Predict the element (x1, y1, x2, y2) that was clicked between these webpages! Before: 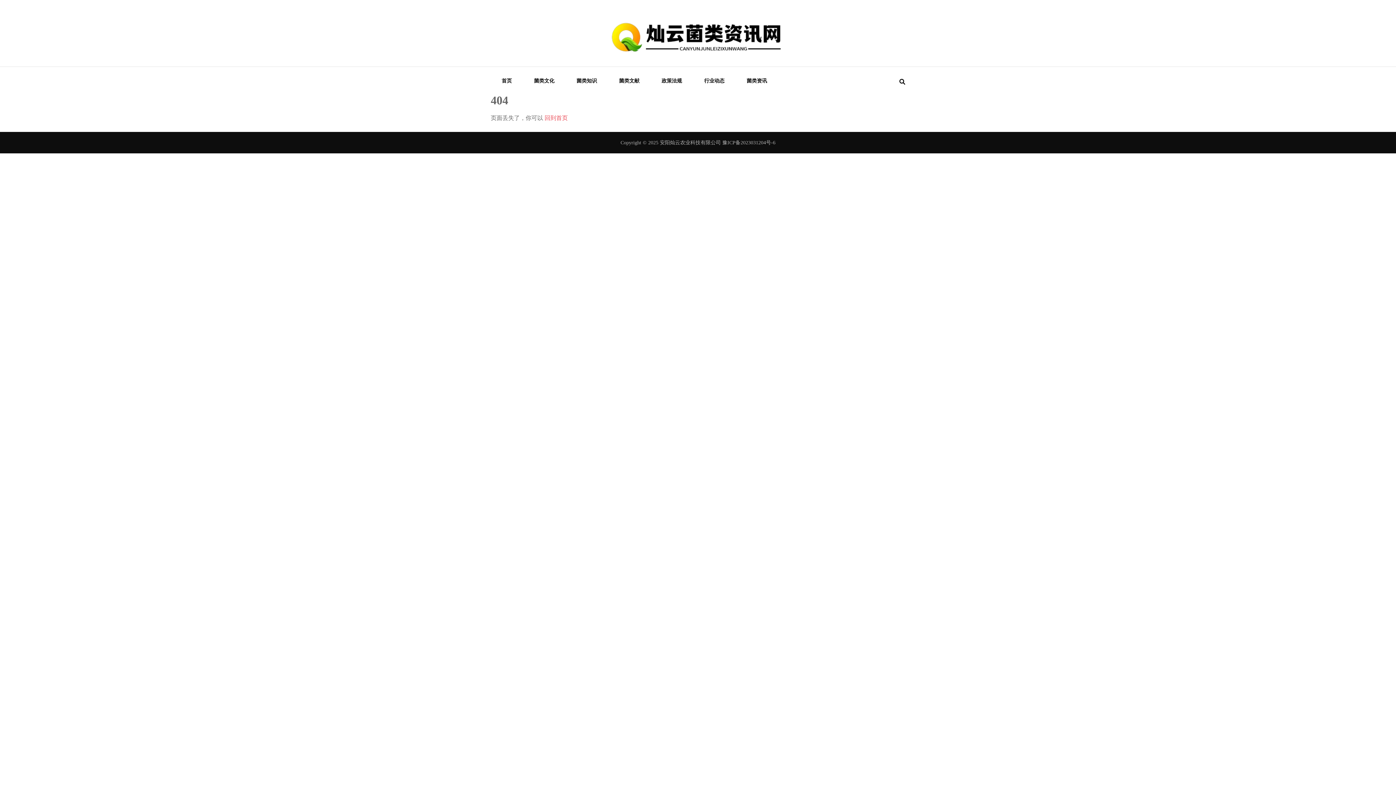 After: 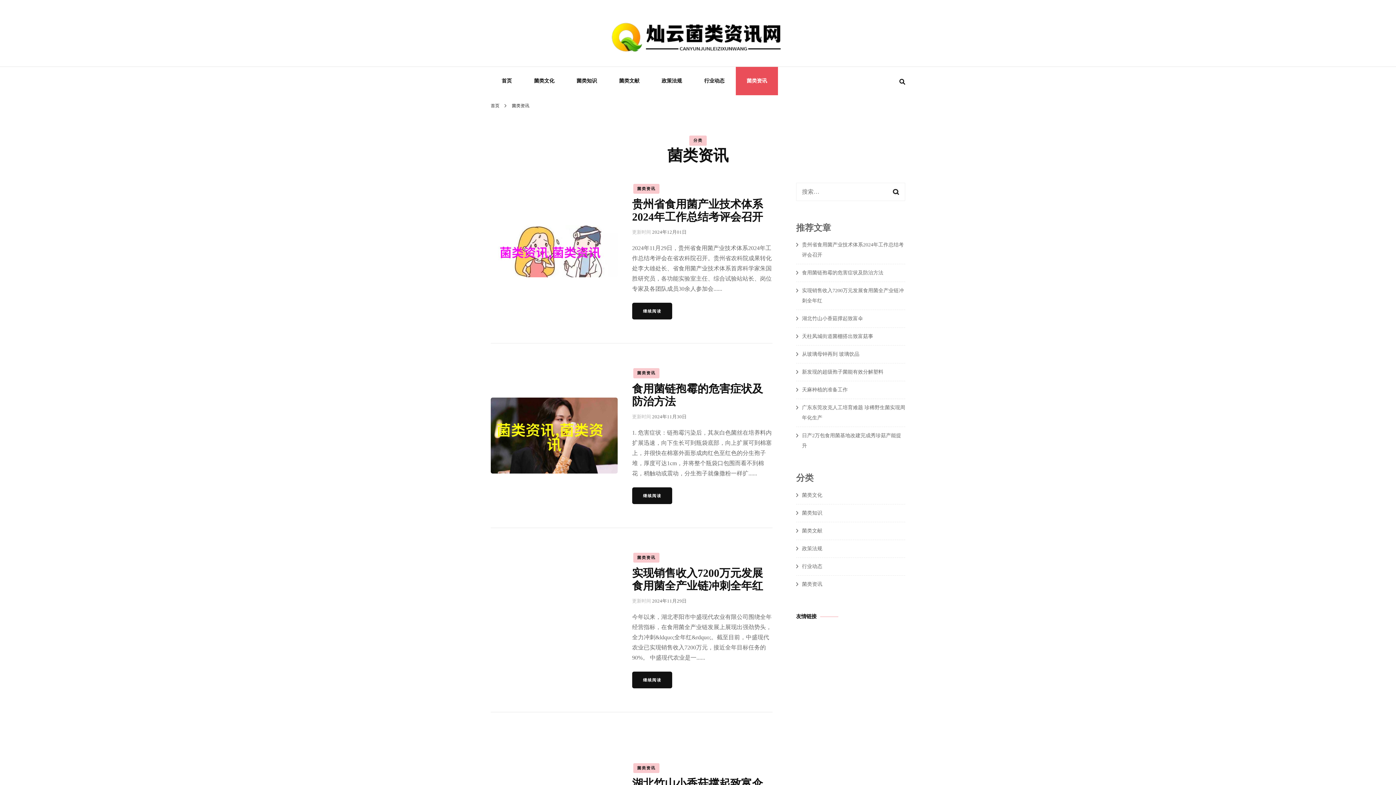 Action: bbox: (736, 66, 778, 95) label: 菌类资讯